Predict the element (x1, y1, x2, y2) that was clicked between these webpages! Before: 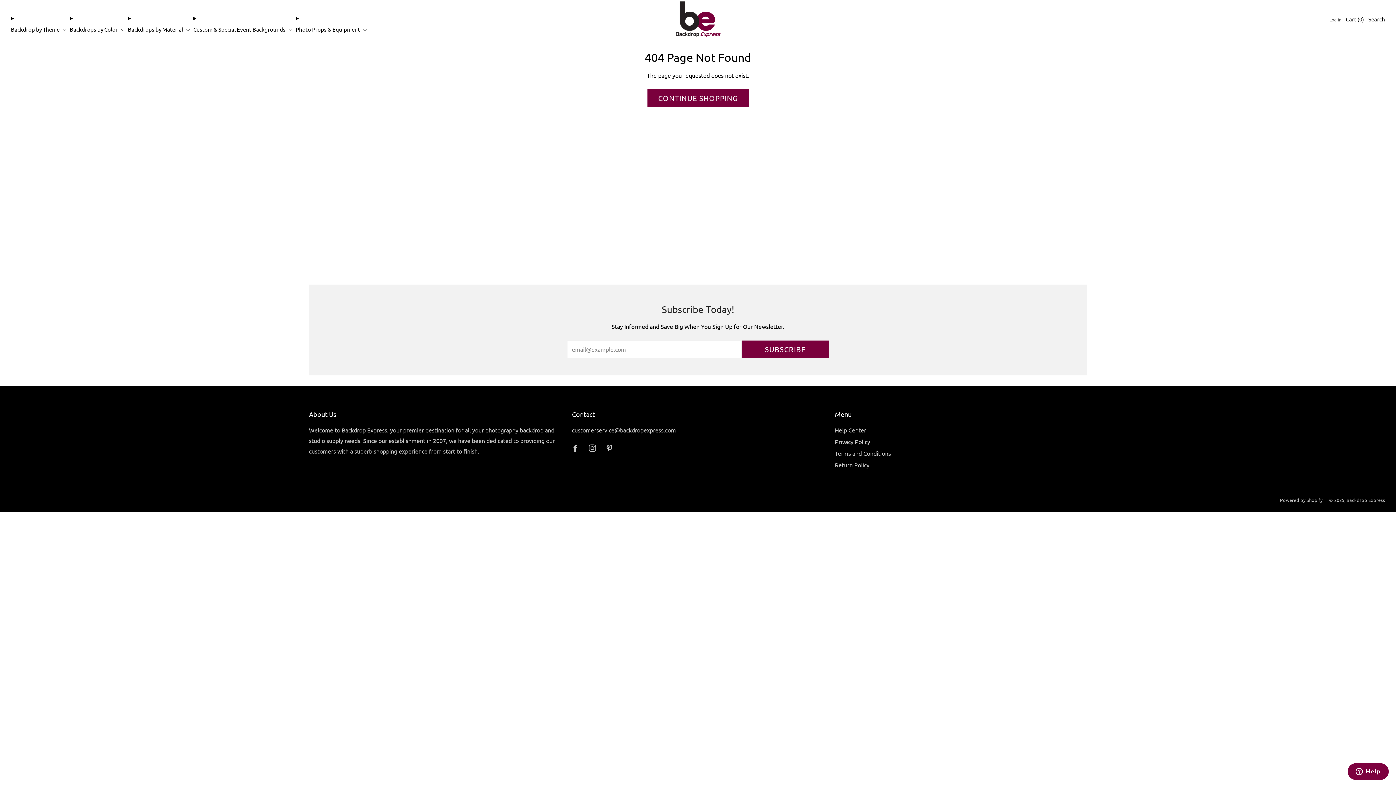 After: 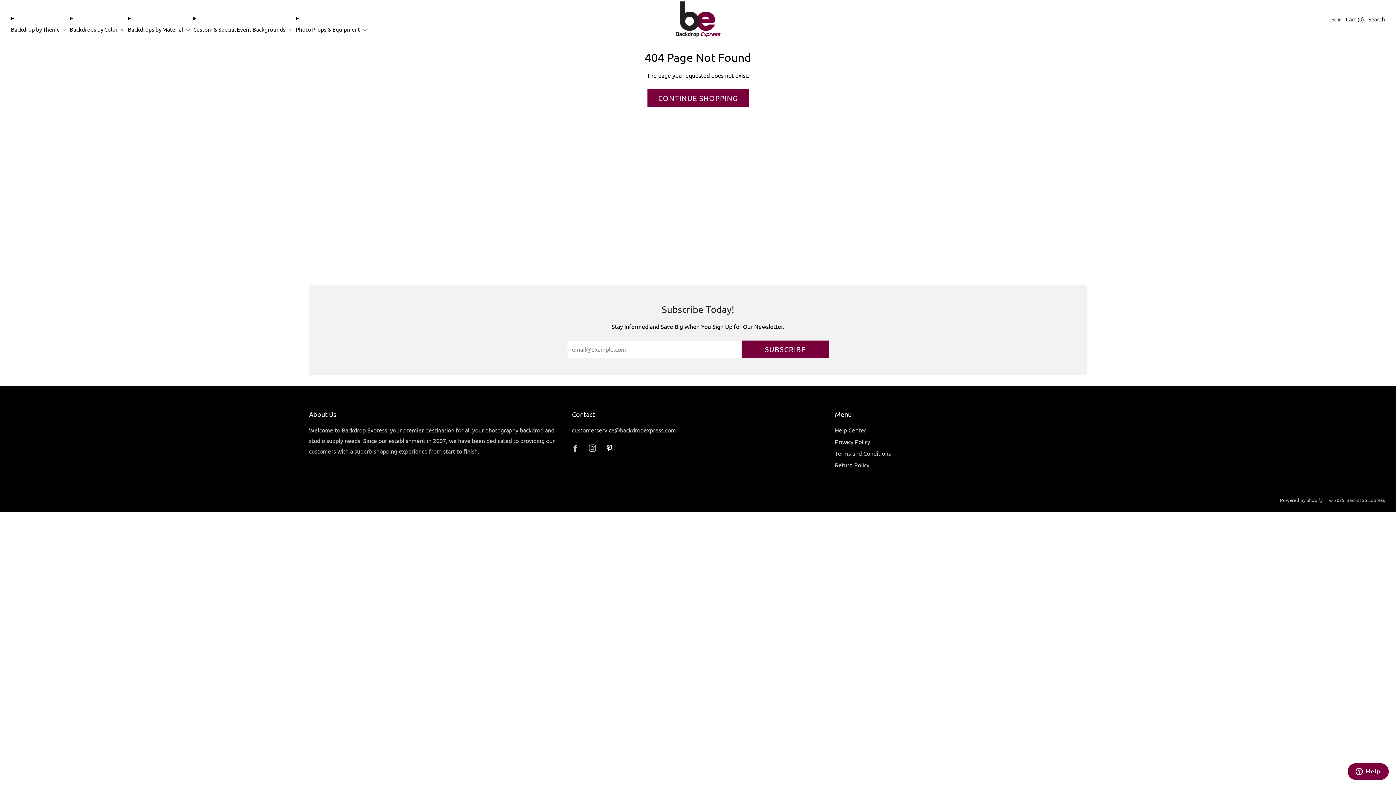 Action: bbox: (601, 440, 618, 457) label: 	
Pinterest